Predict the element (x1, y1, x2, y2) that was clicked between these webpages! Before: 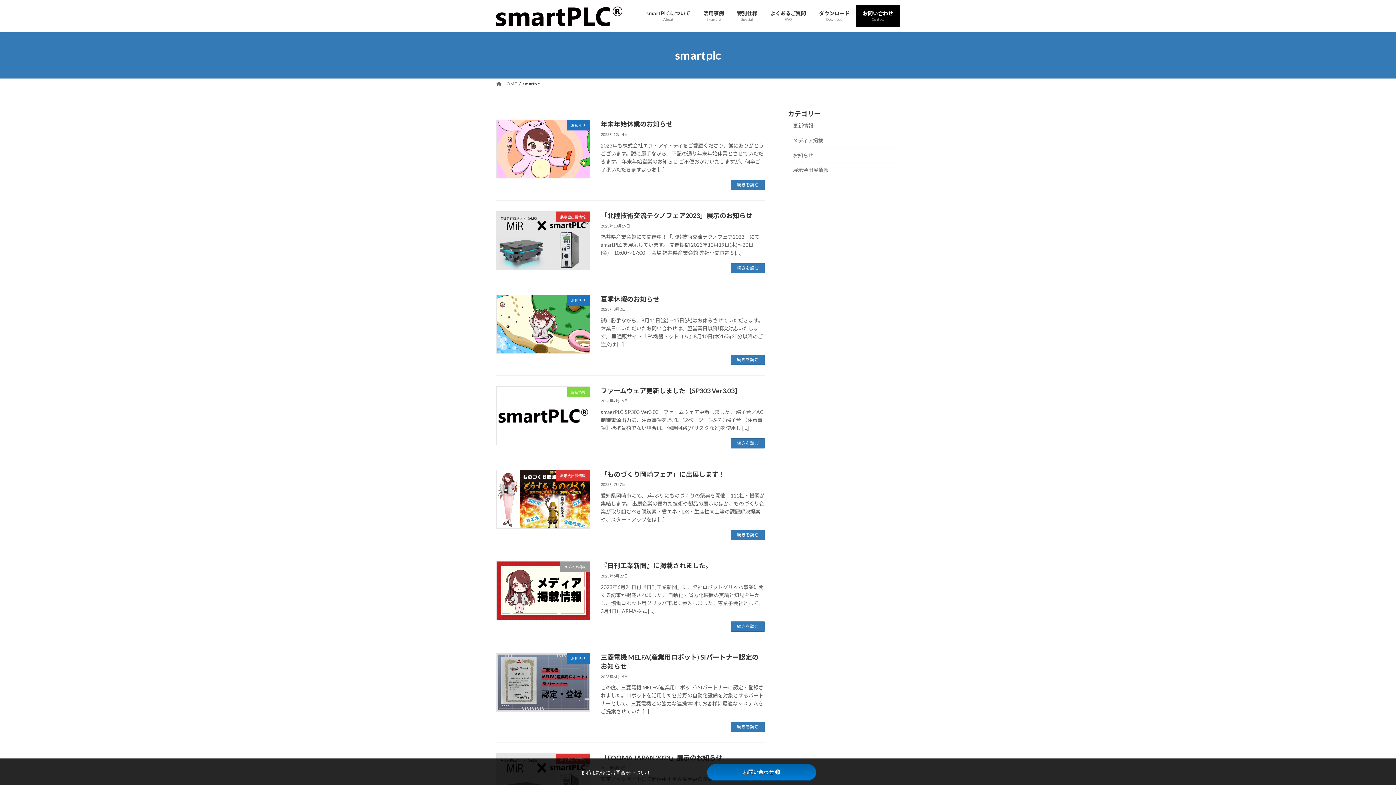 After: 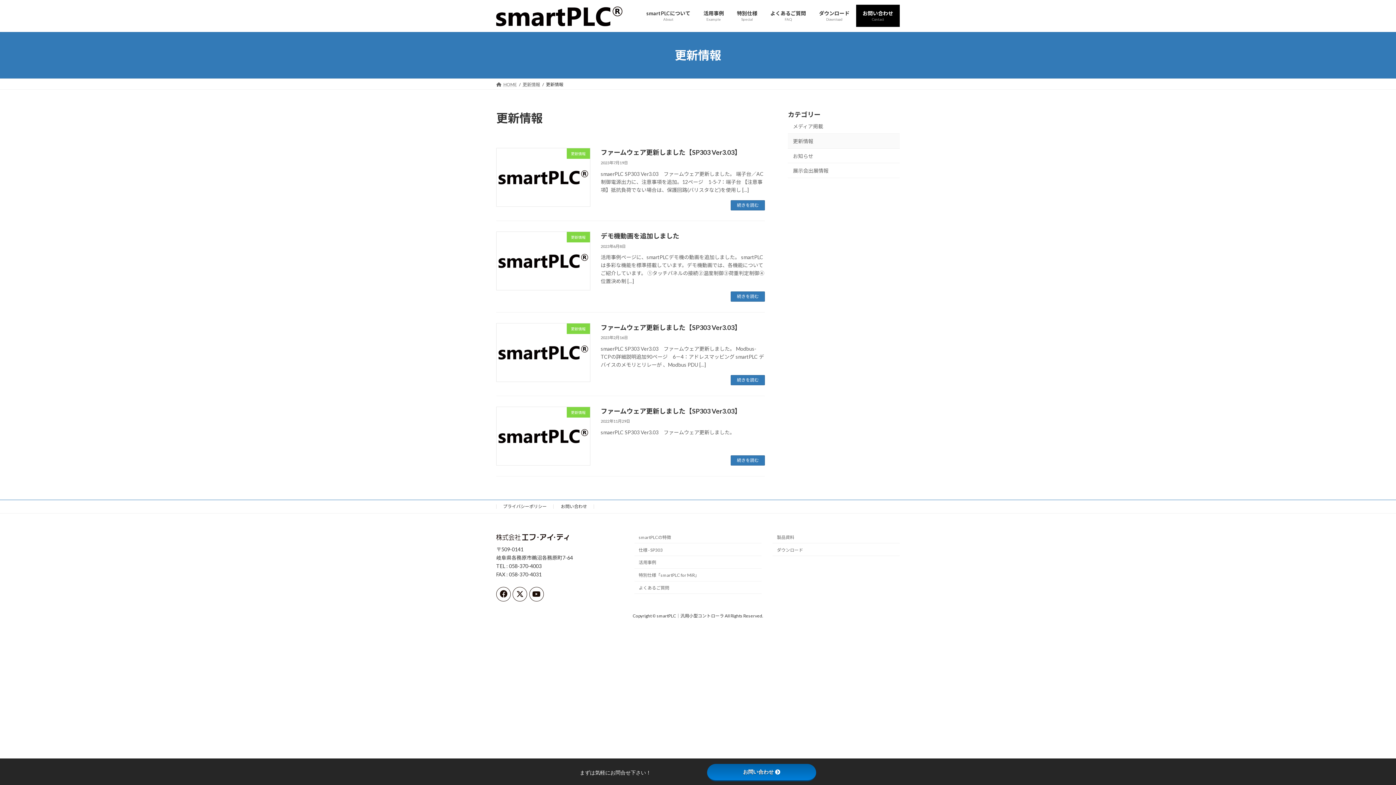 Action: bbox: (788, 118, 900, 133) label: 更新情報